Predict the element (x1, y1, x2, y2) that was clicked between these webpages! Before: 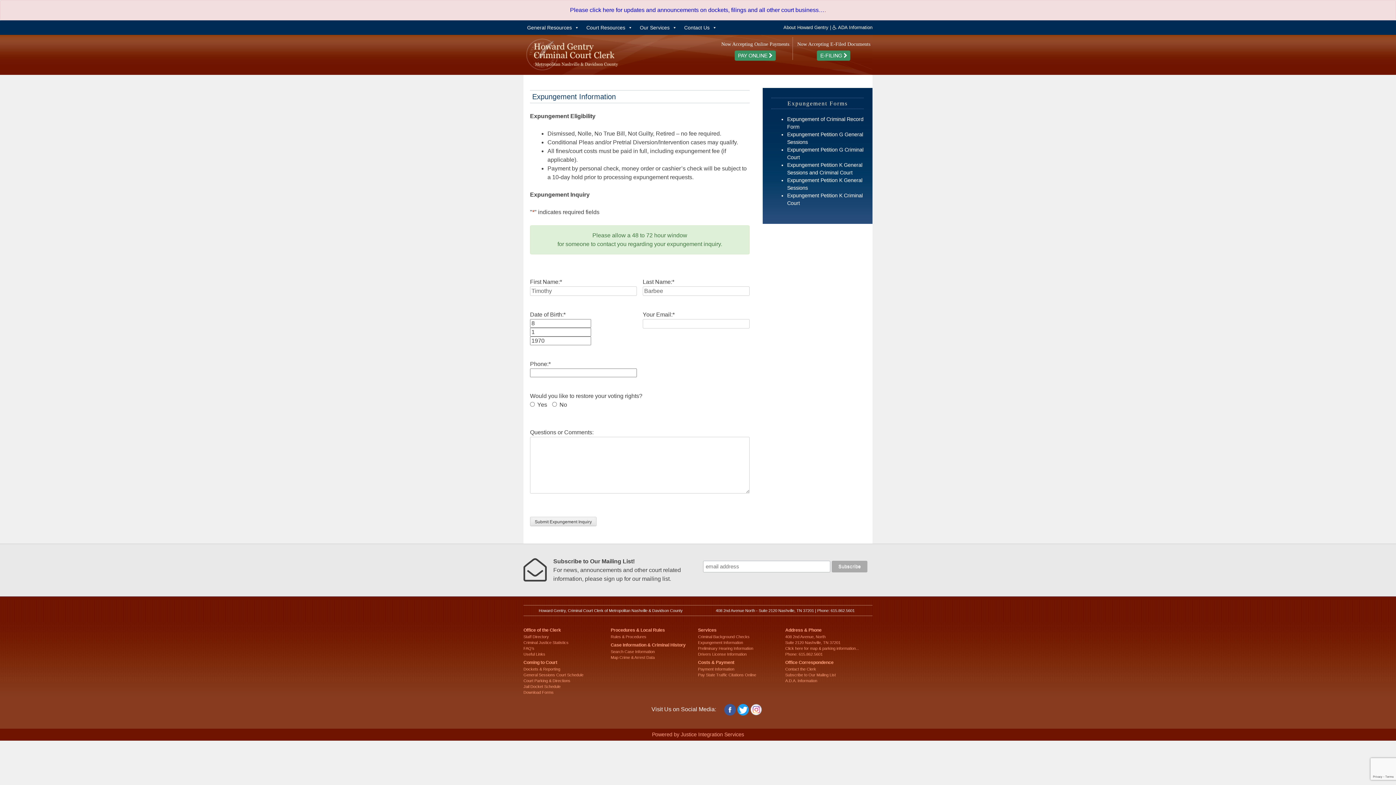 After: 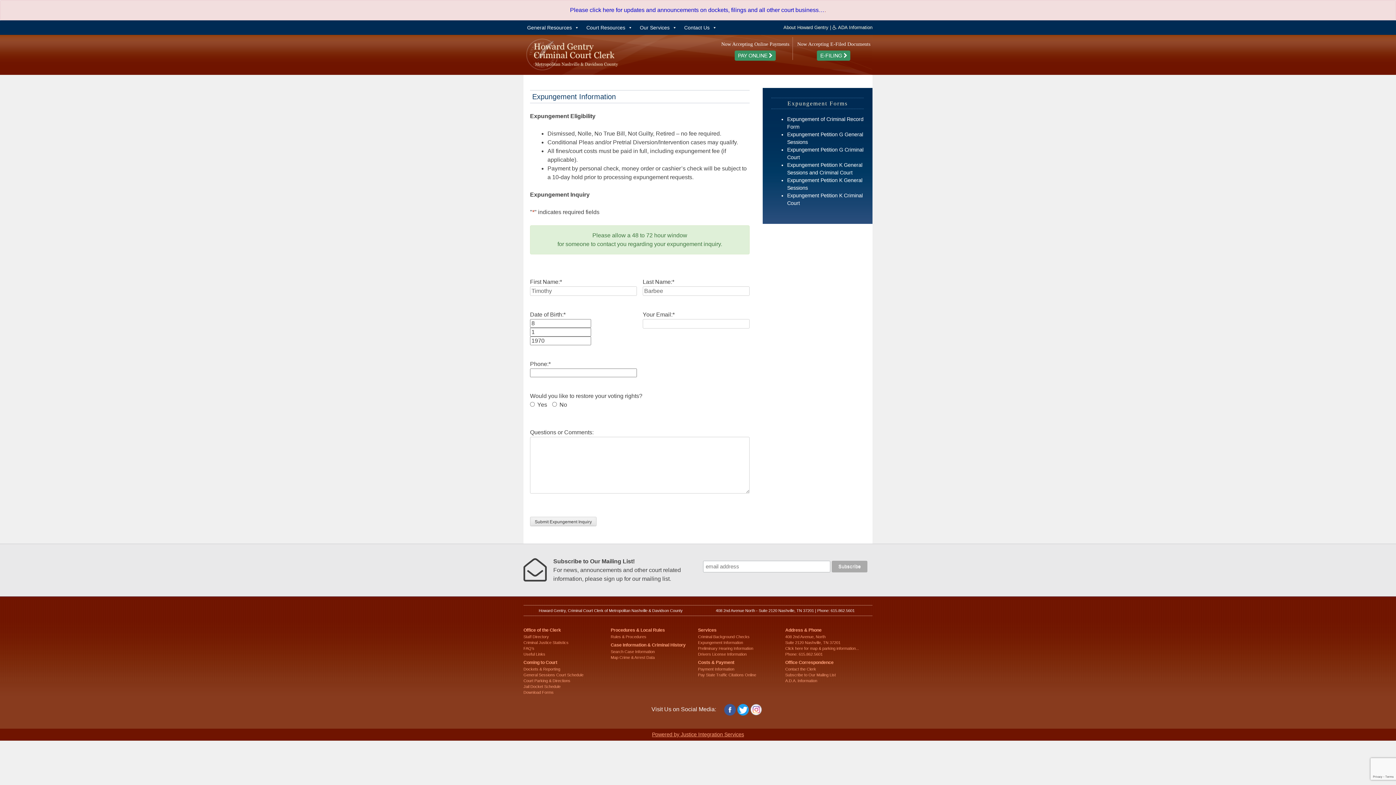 Action: bbox: (652, 731, 744, 737) label: Powered by Justice Integration Services